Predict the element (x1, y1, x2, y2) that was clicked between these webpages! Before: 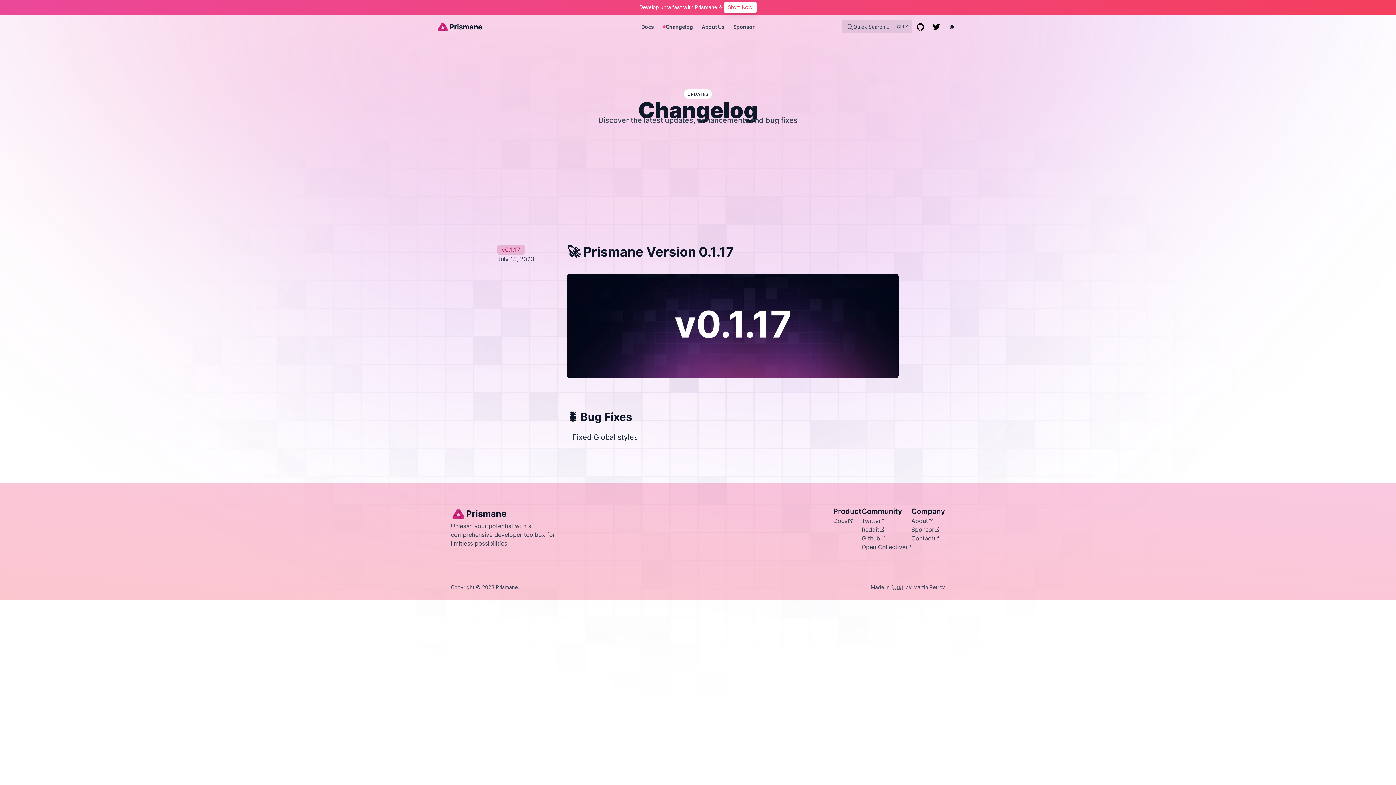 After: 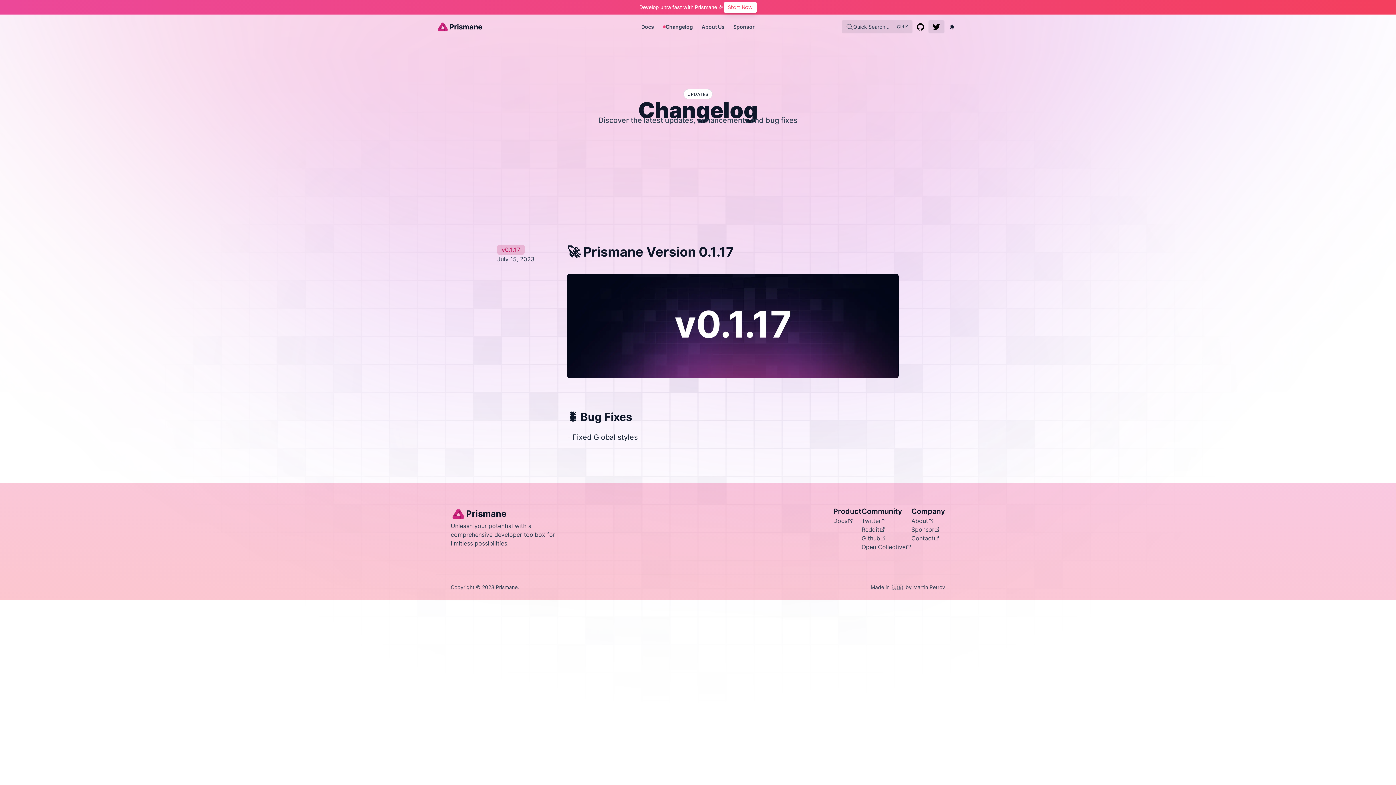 Action: bbox: (928, 20, 944, 33)